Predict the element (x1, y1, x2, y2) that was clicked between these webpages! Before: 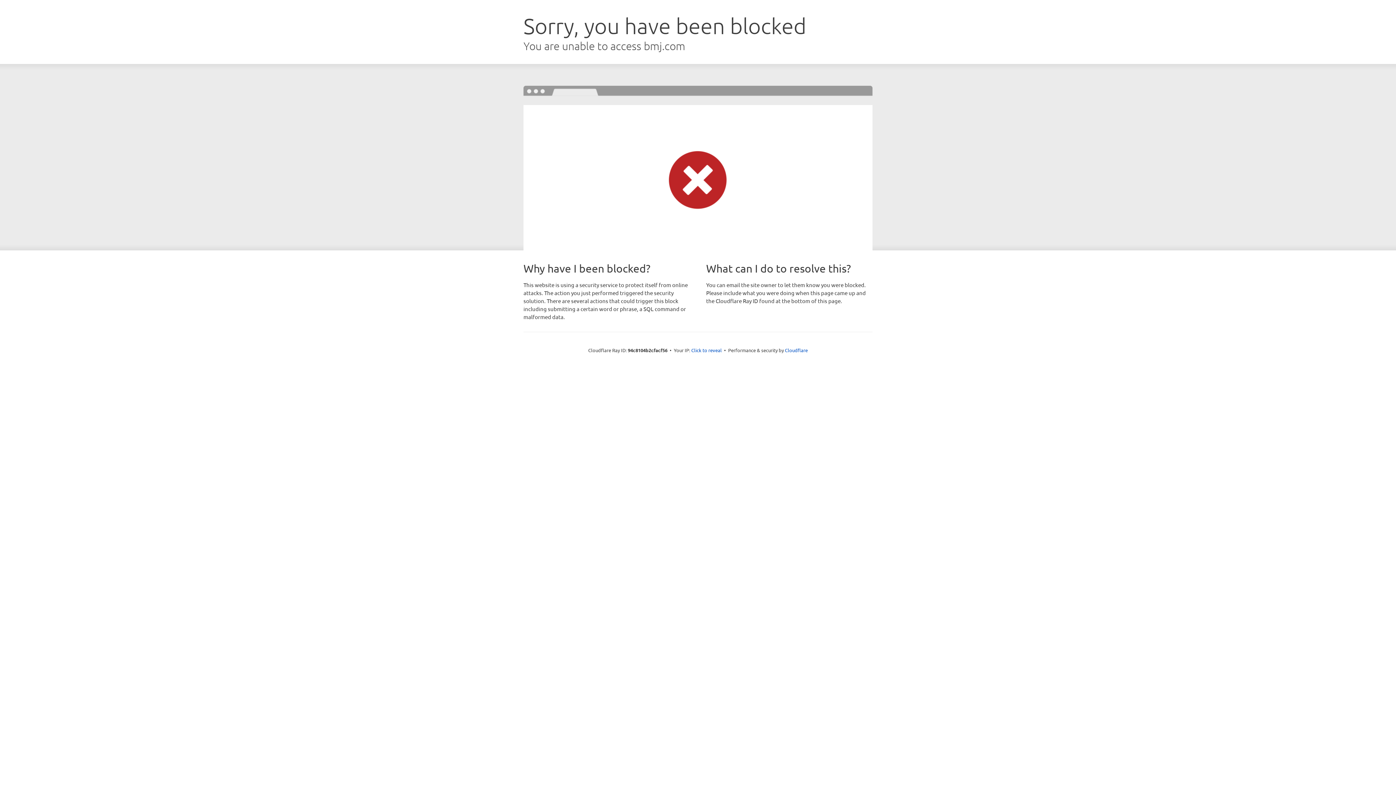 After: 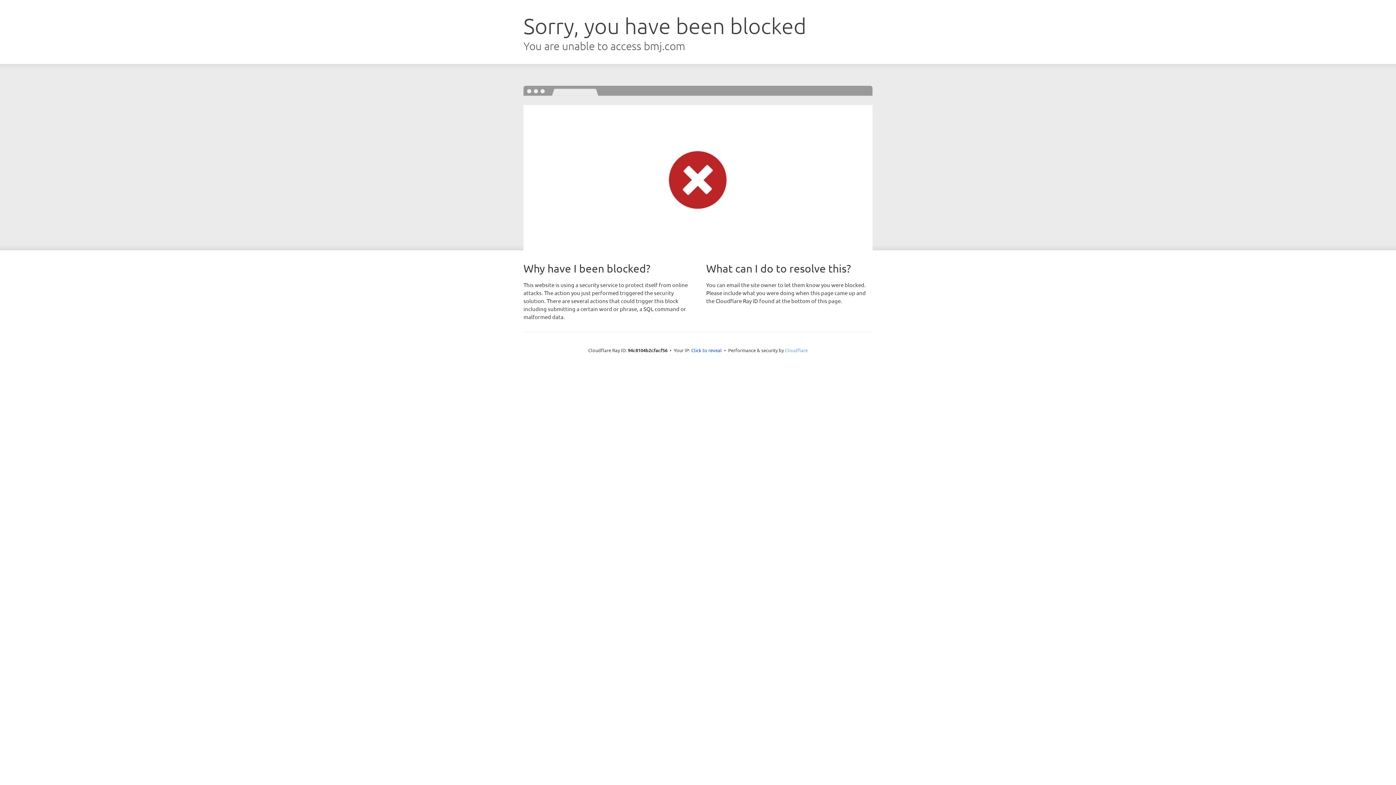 Action: bbox: (785, 347, 808, 353) label: Cloudflare